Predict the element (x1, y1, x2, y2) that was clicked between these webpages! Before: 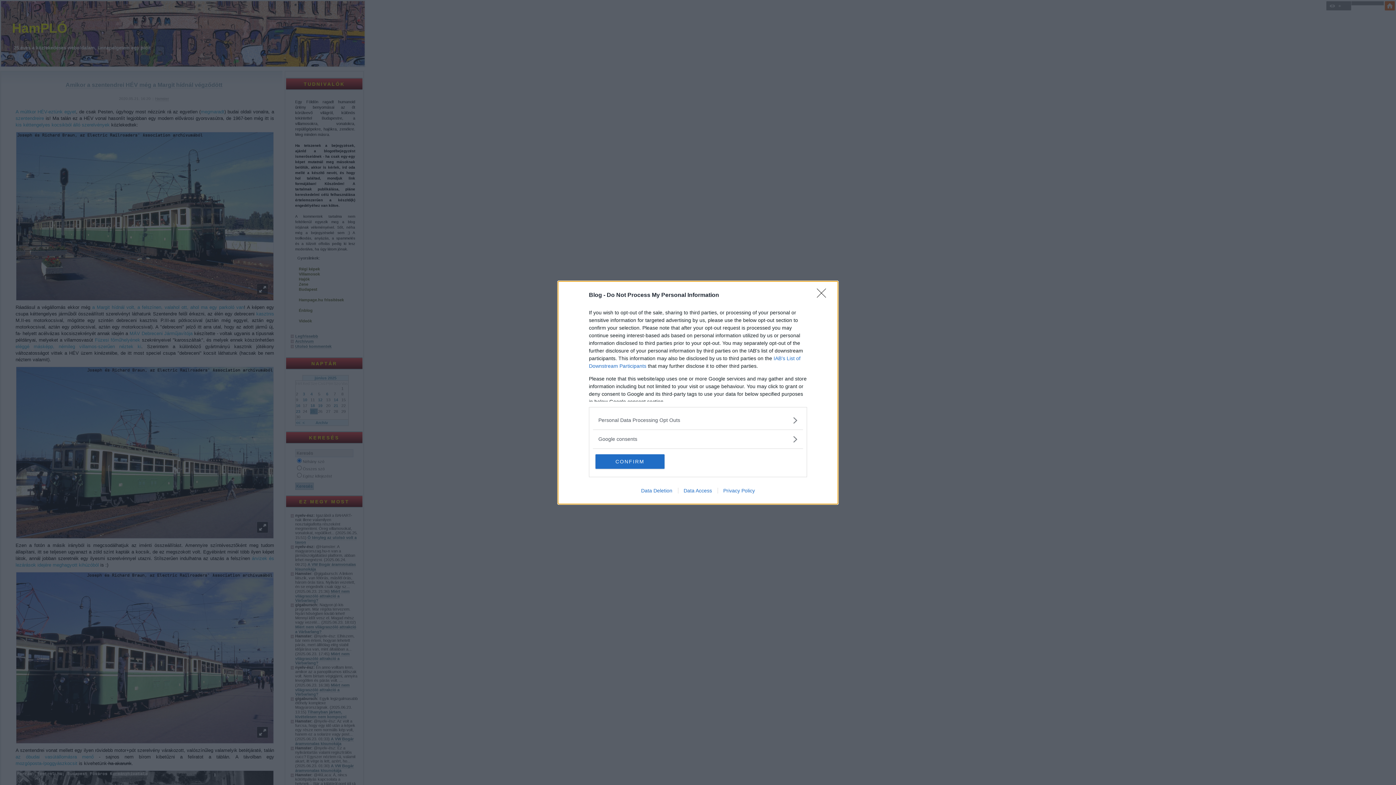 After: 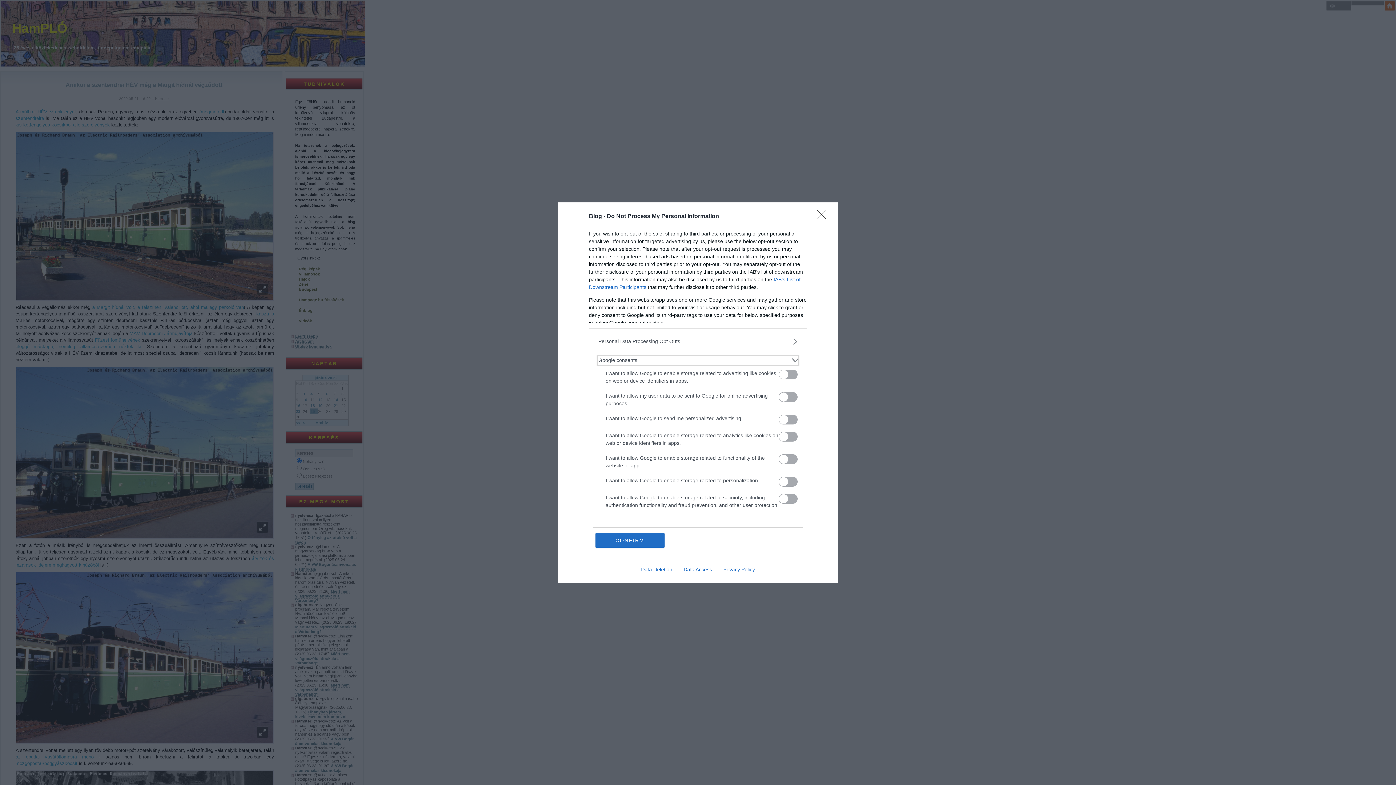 Action: bbox: (598, 435, 797, 443) label: Google consents